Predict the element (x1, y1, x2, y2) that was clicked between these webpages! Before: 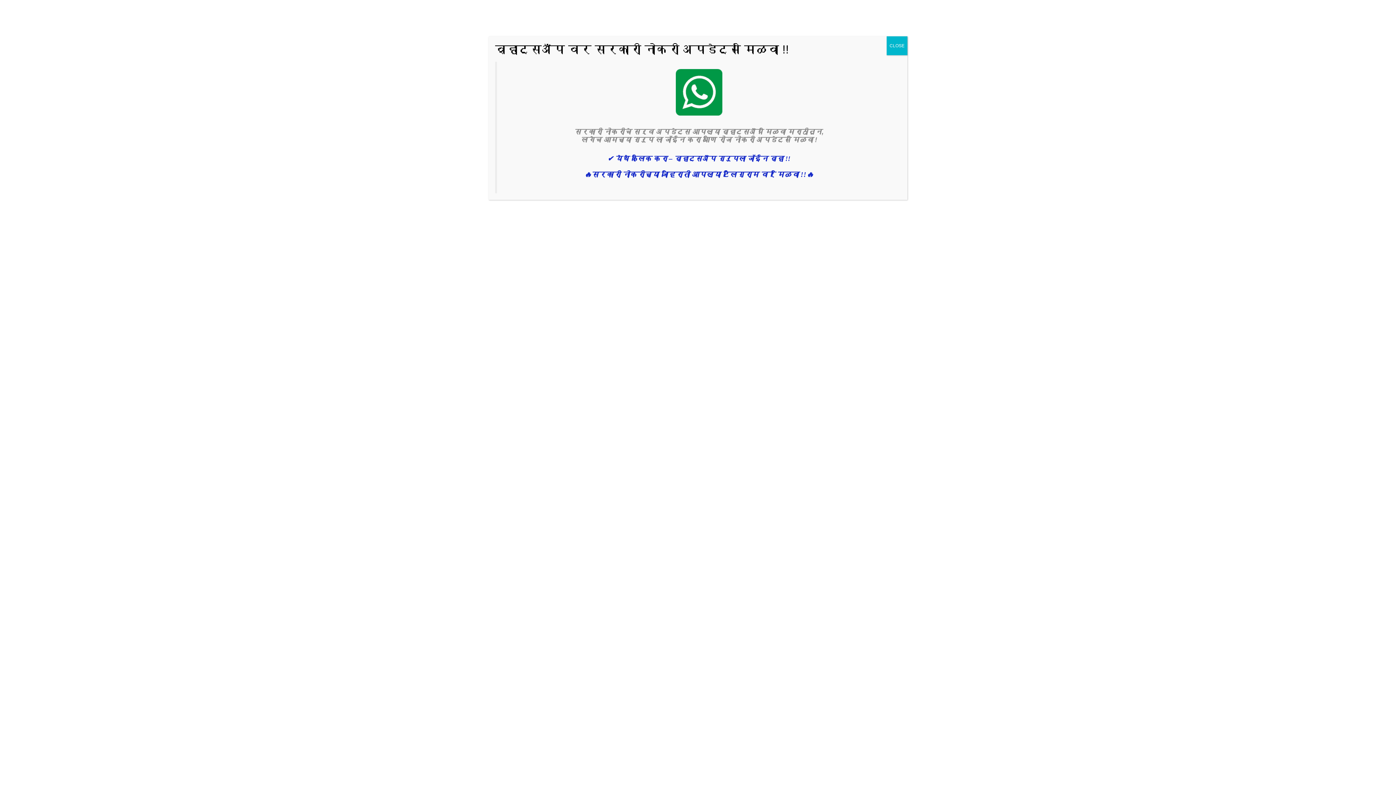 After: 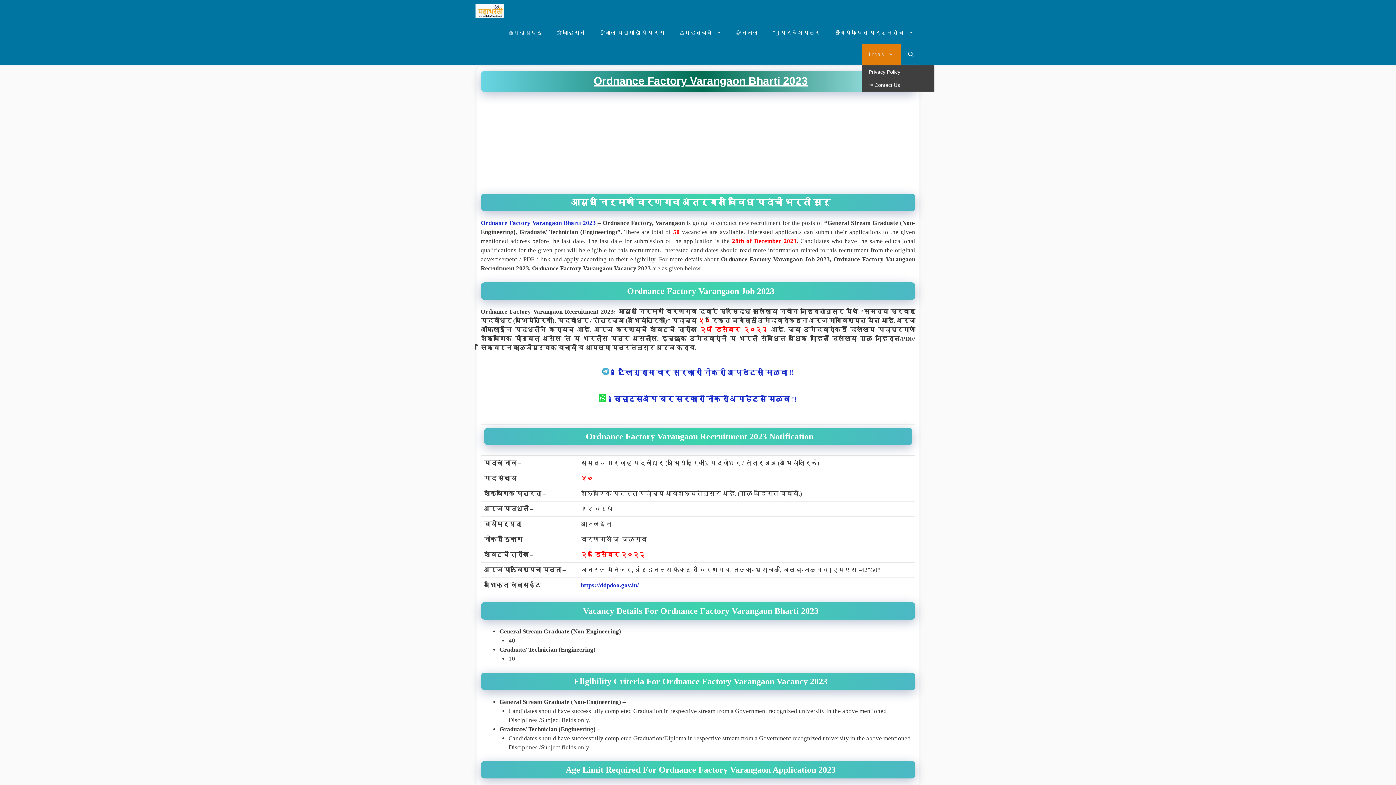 Action: label: Close bbox: (886, 36, 907, 55)